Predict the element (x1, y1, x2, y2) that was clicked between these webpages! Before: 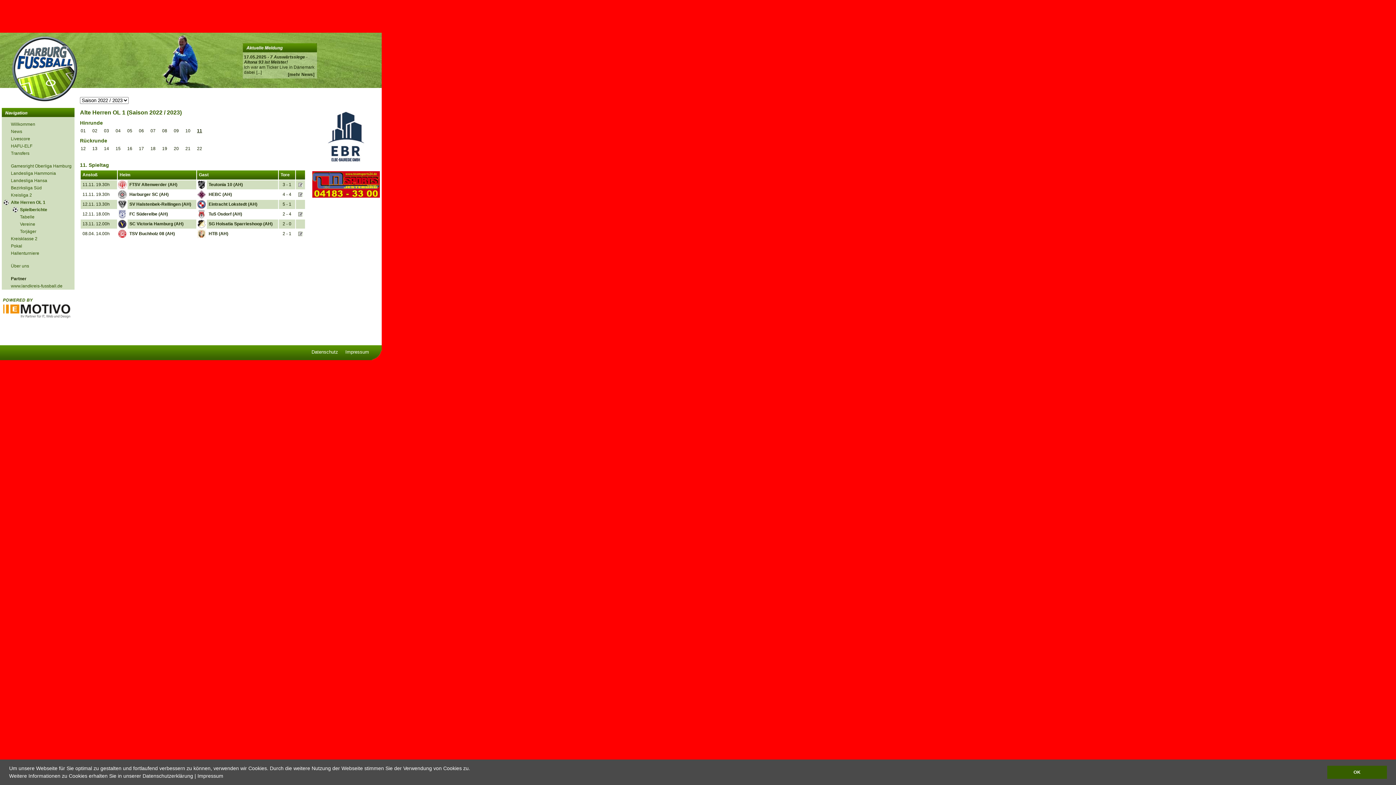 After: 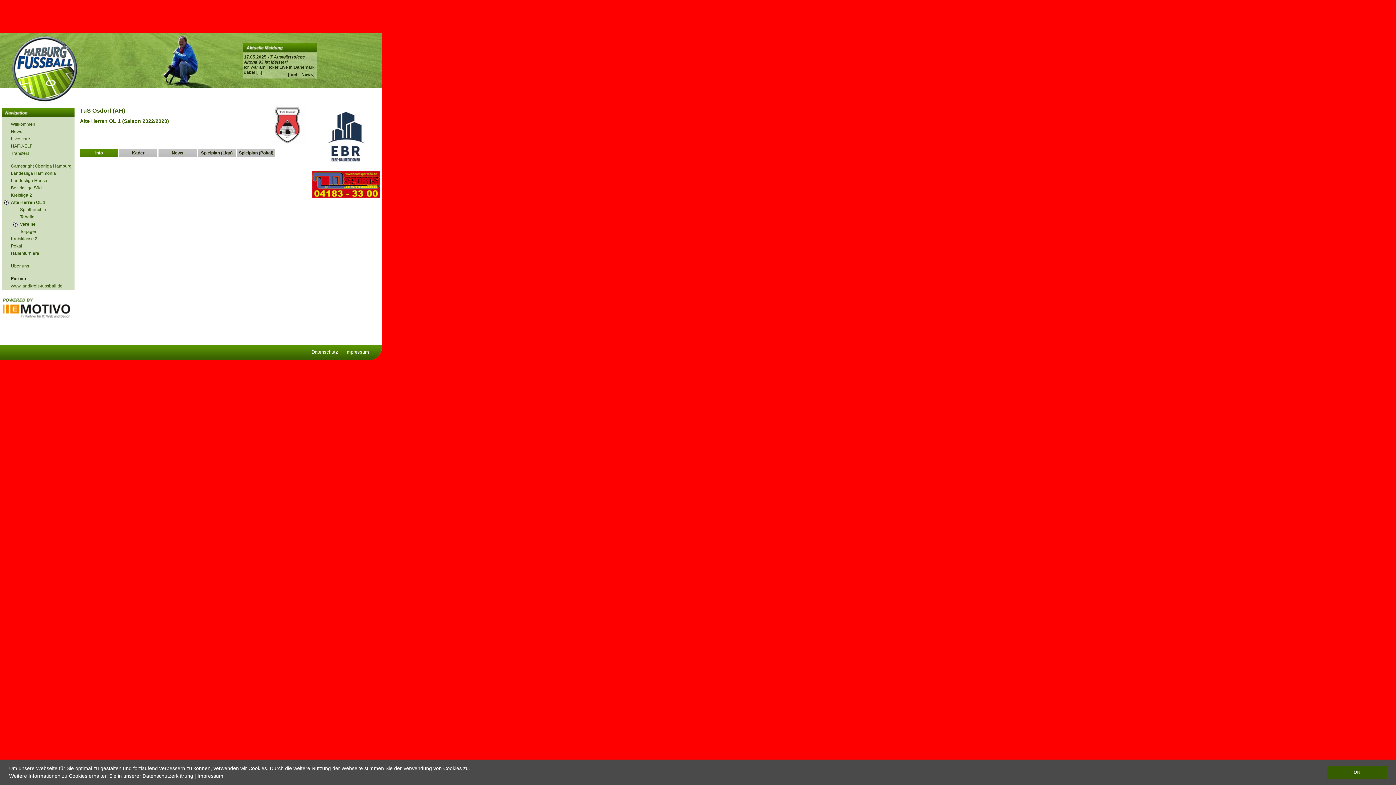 Action: label: TuS Osdorf (AH) bbox: (208, 211, 242, 216)